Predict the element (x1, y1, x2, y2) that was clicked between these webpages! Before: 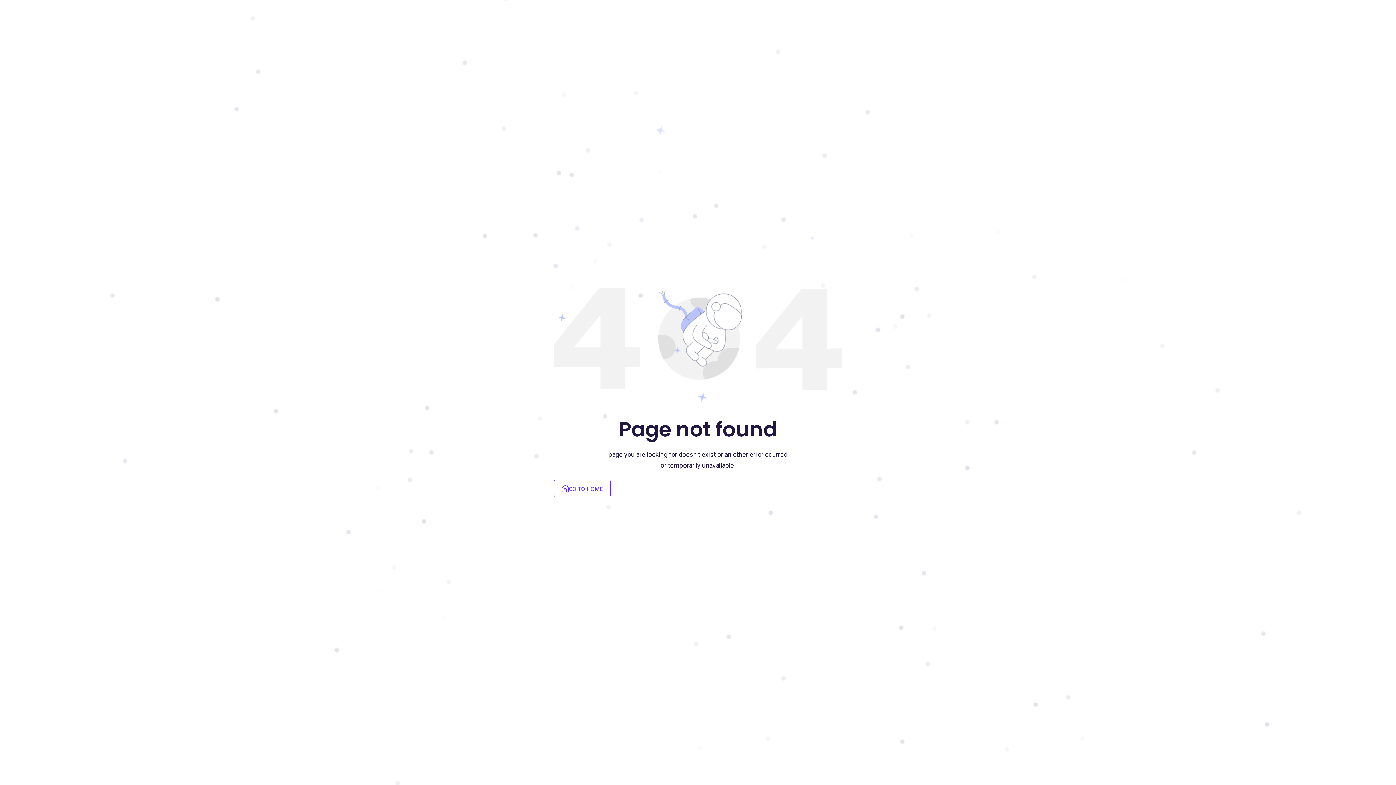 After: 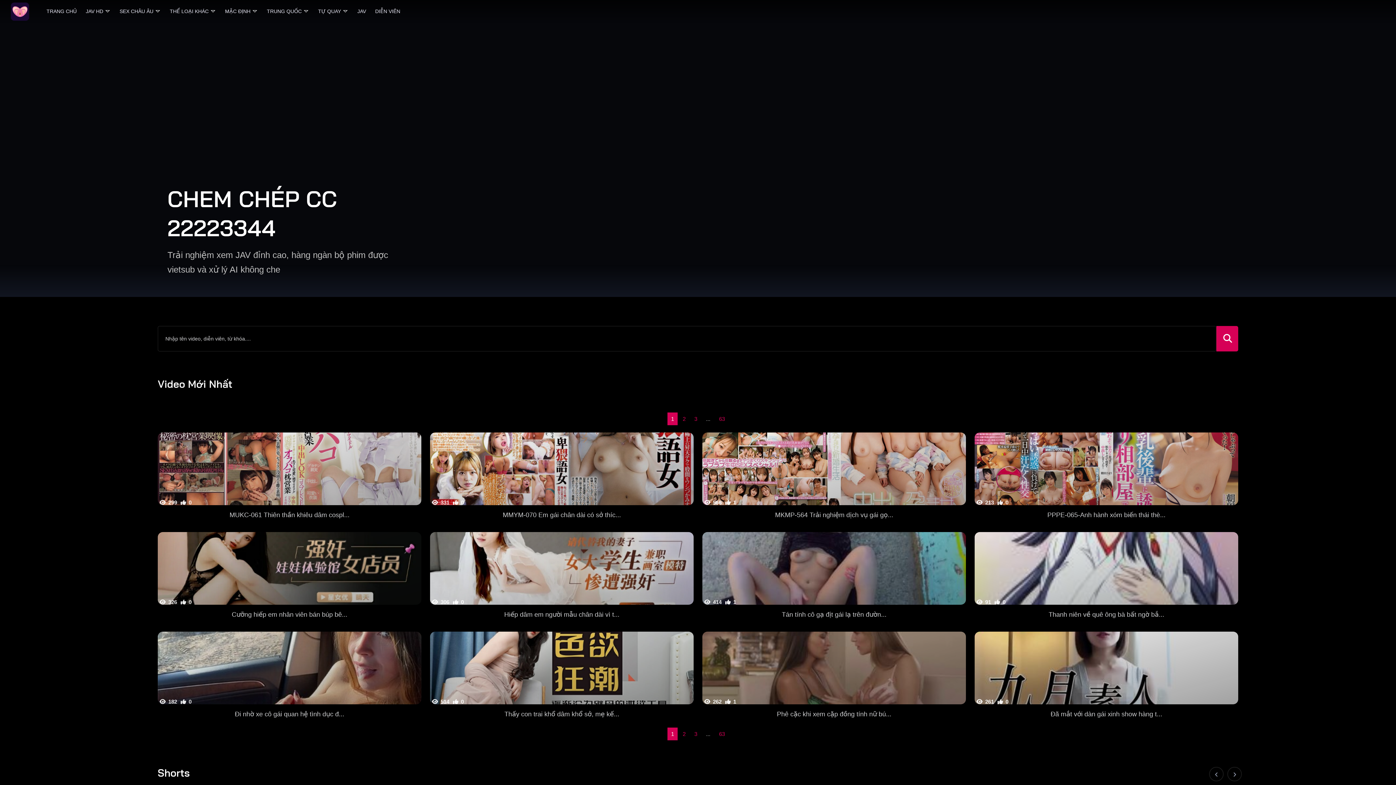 Action: label: GO TO HOME bbox: (554, 480, 610, 497)